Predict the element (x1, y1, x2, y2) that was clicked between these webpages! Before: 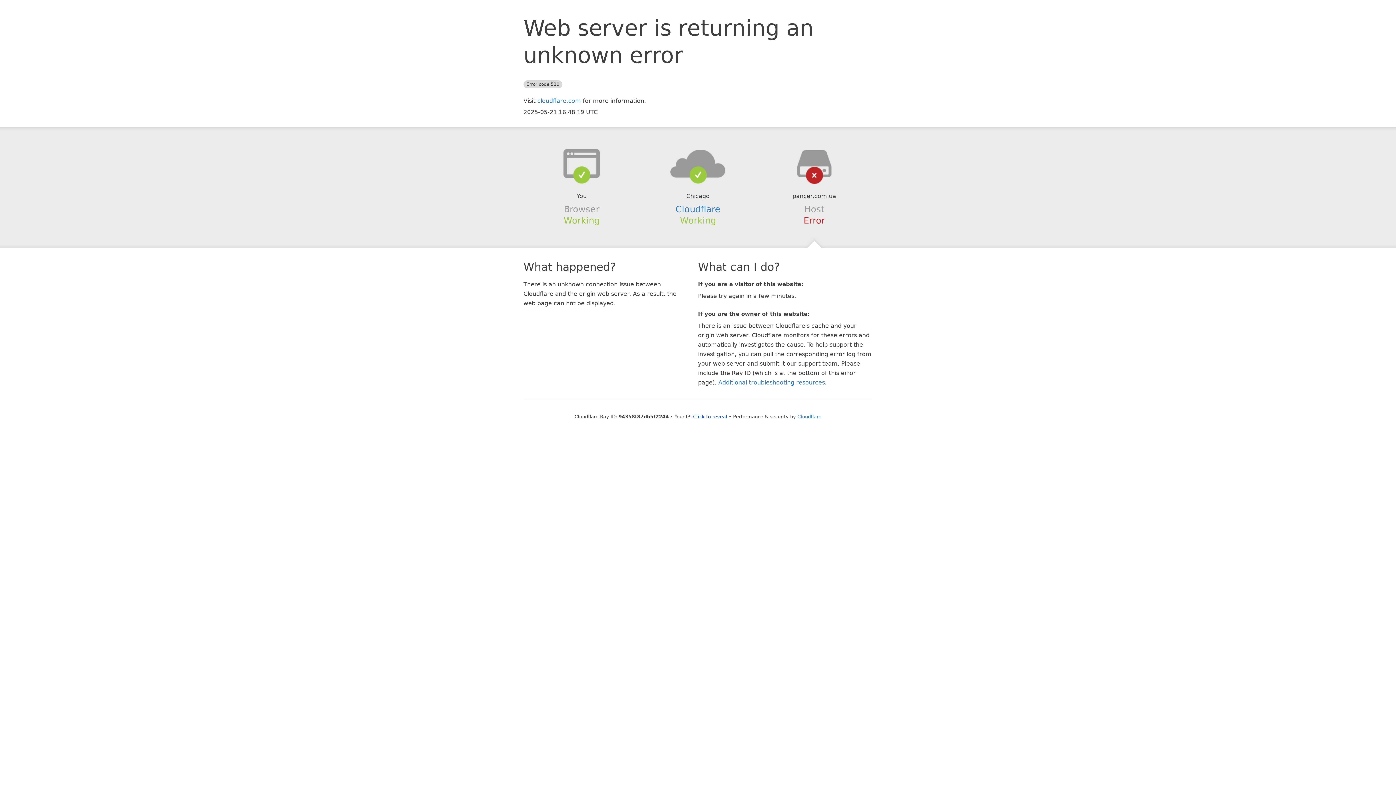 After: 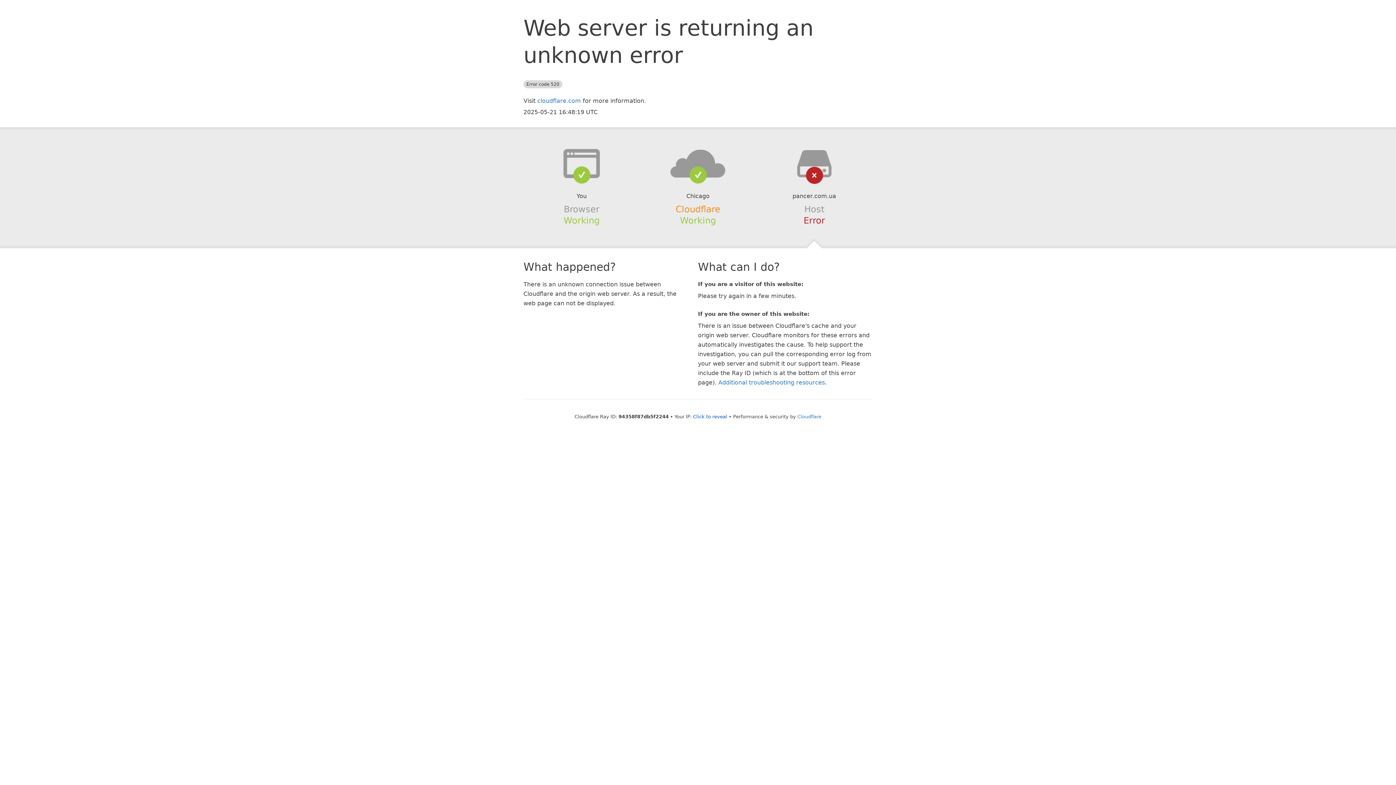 Action: label: Cloudflare bbox: (675, 204, 720, 214)